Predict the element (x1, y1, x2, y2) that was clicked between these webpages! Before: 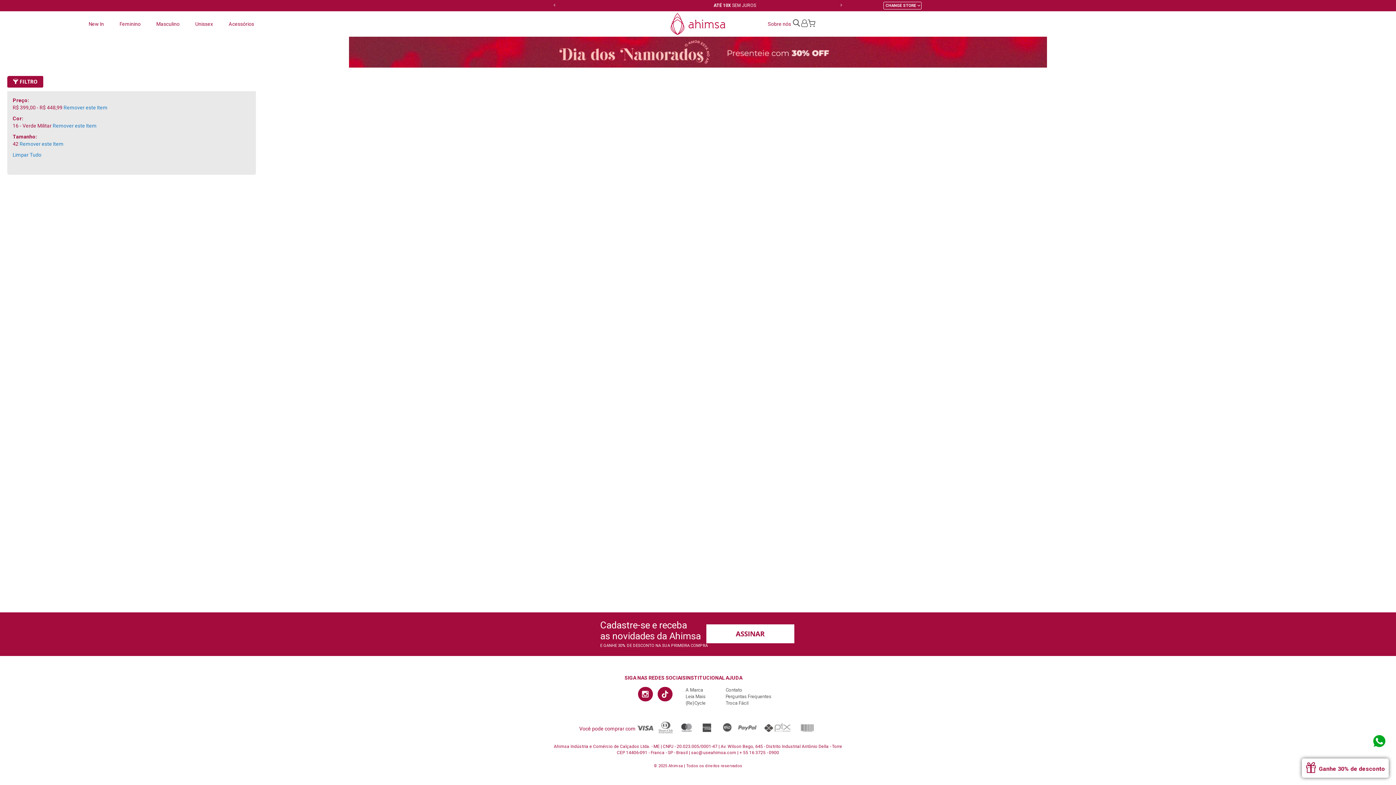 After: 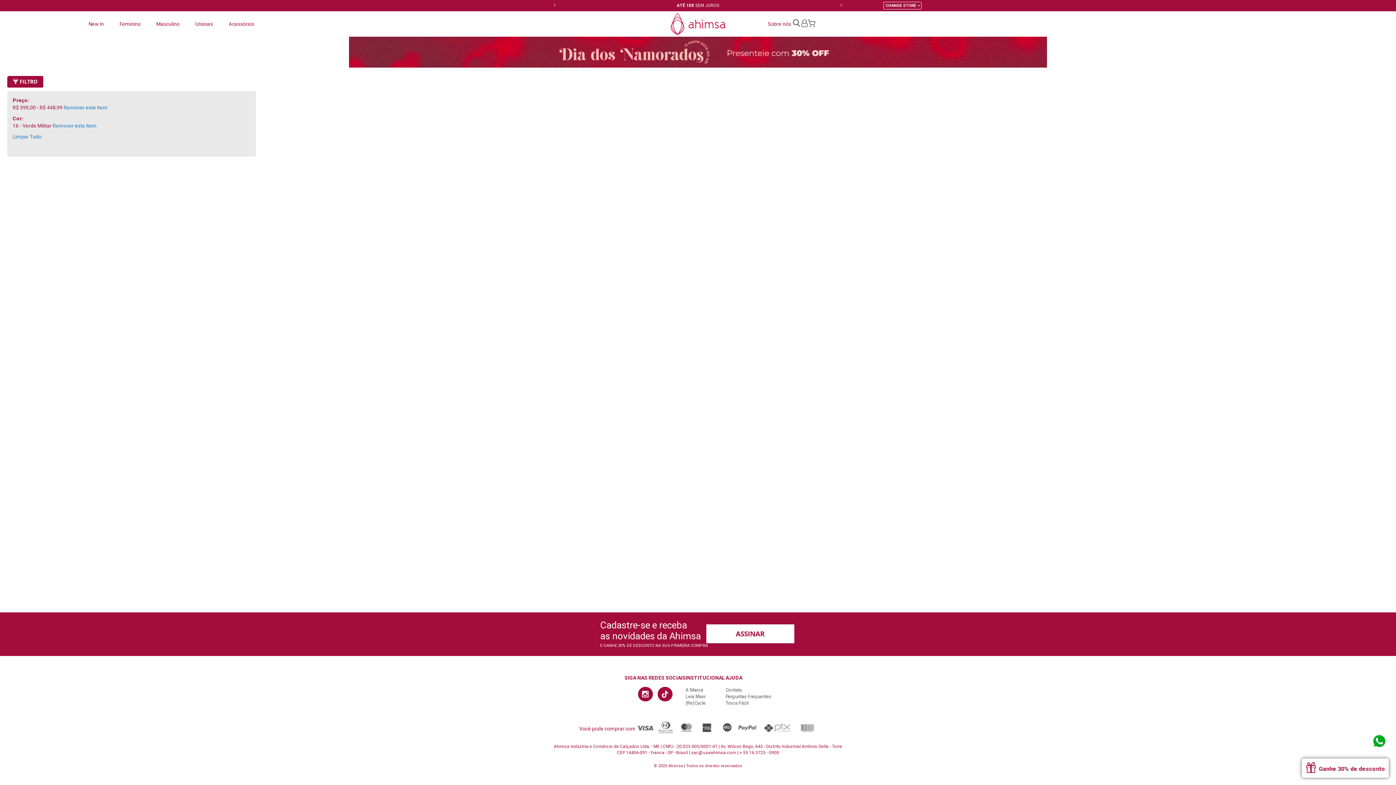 Action: label: Remover este Item bbox: (19, 140, 63, 146)